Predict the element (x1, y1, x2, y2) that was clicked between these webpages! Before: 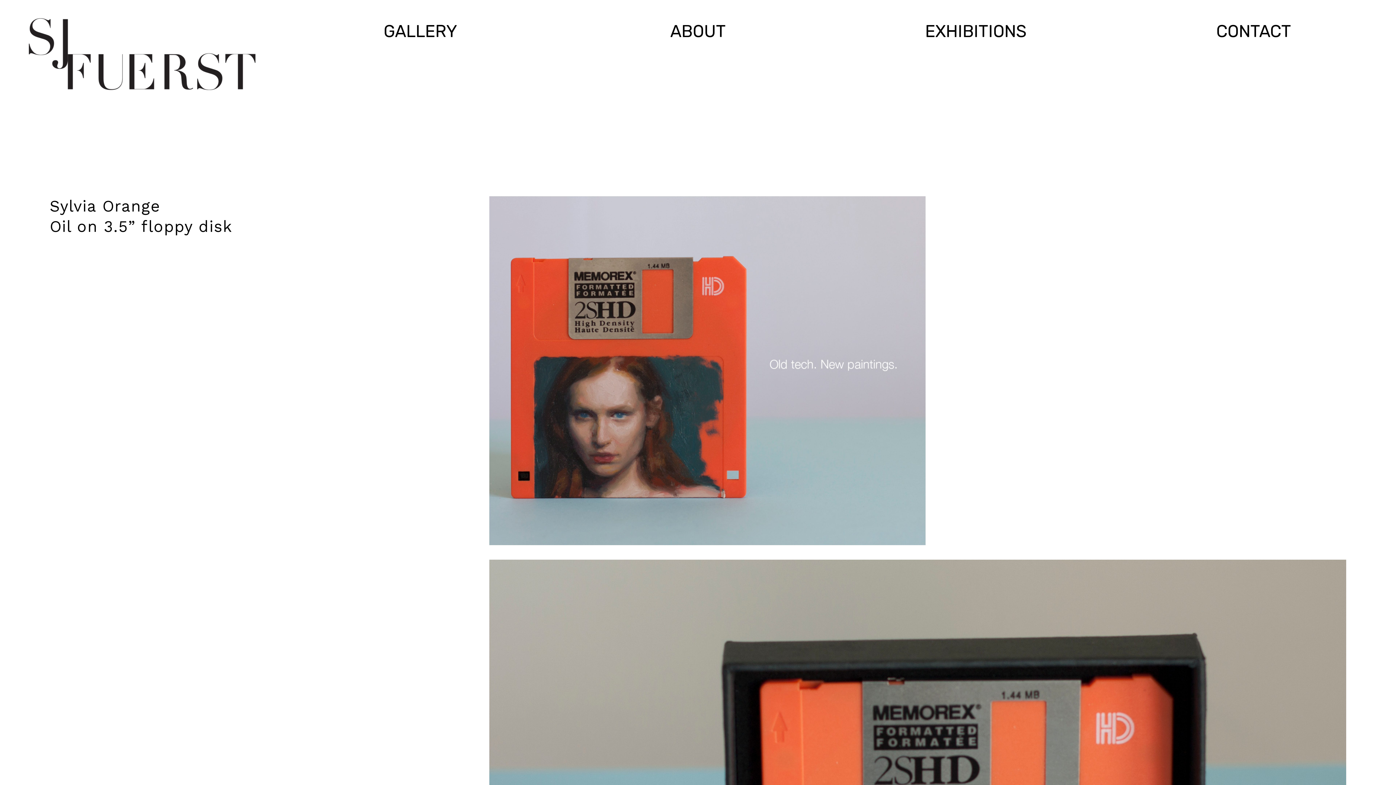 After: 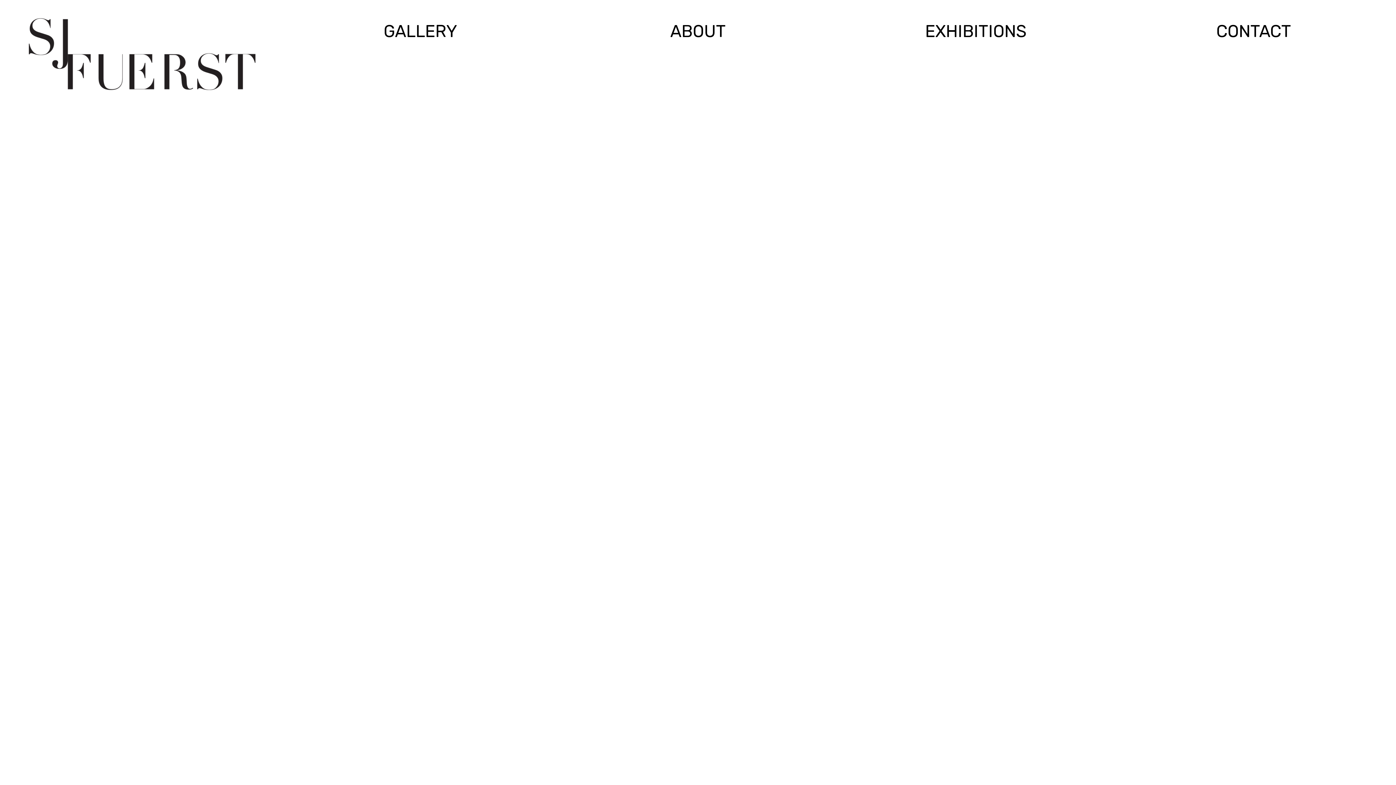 Action: bbox: (14, 85, 269, 106)